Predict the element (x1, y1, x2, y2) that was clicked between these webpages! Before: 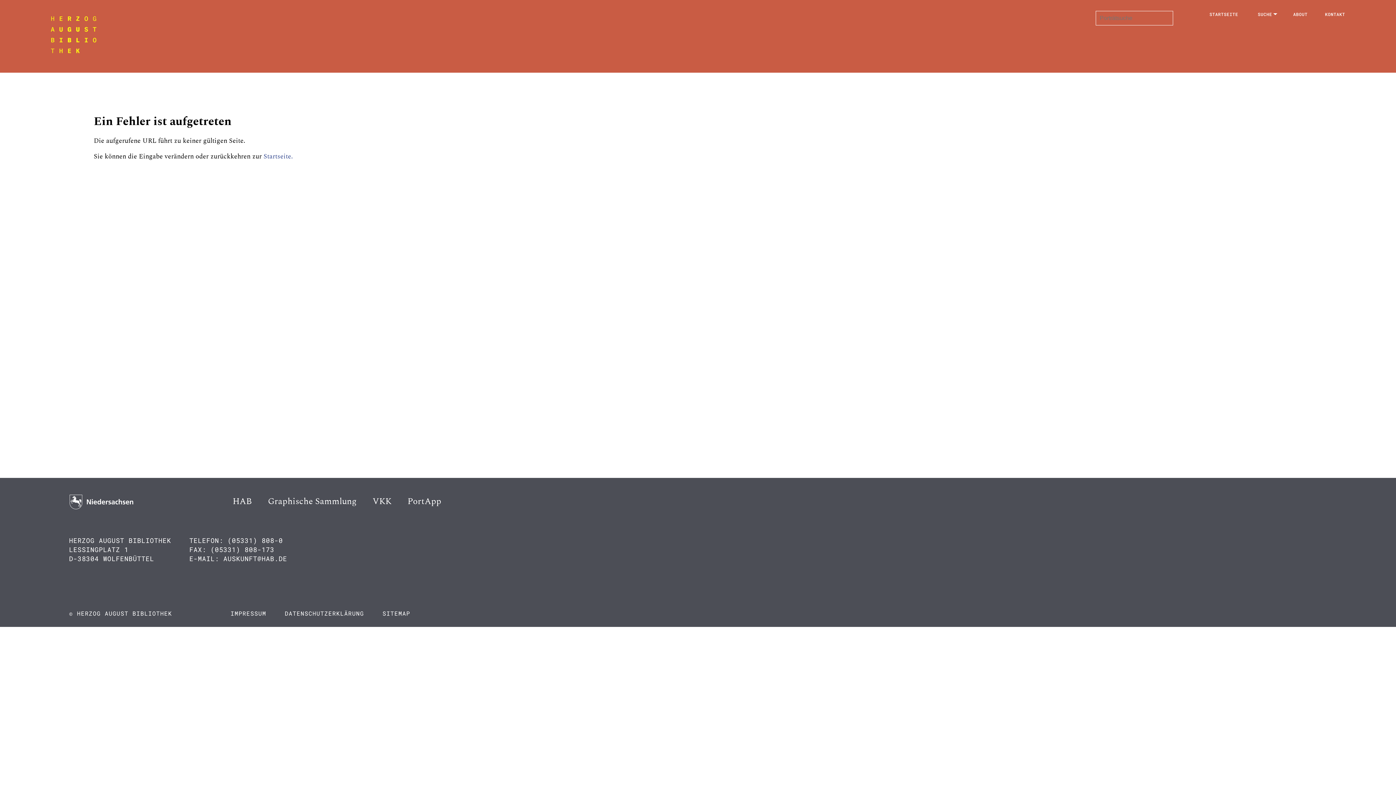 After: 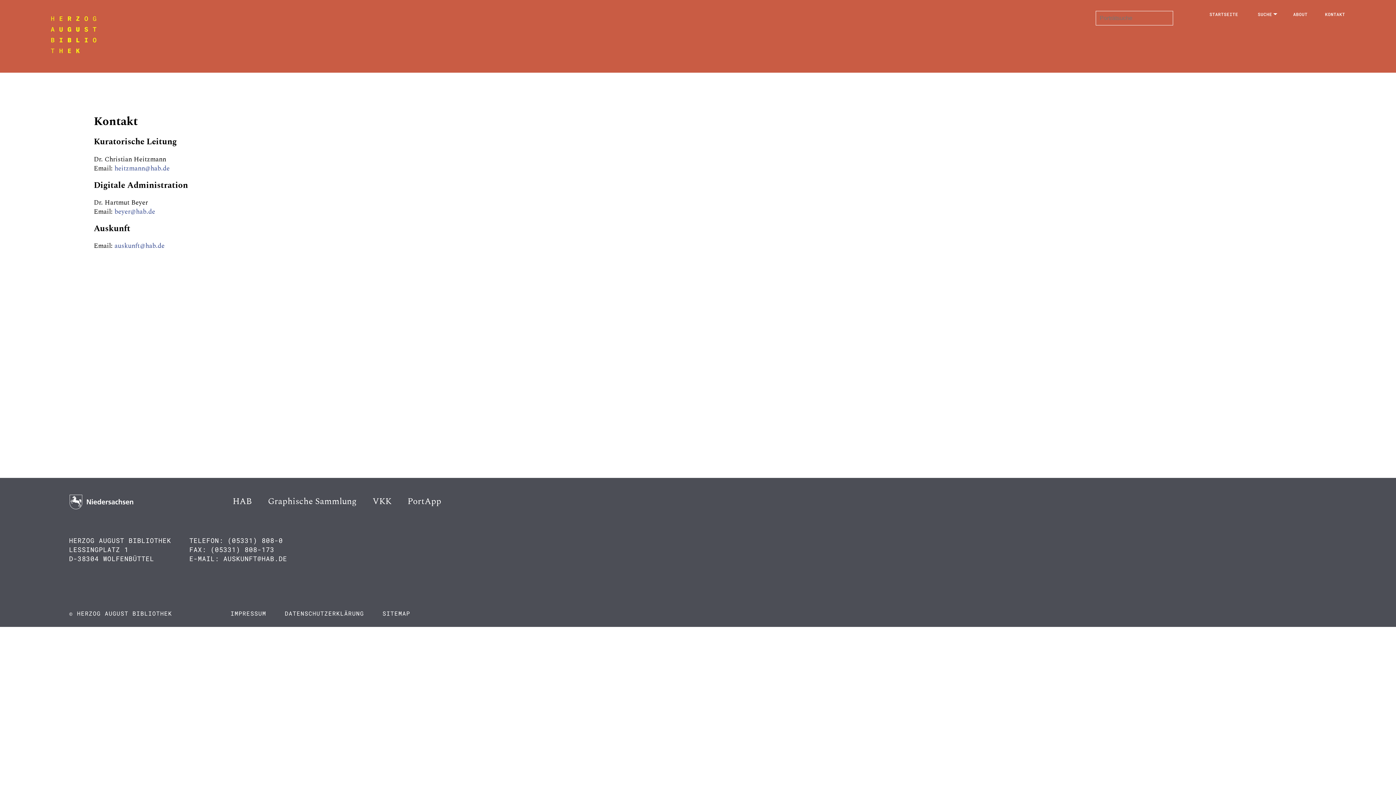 Action: label: KONTAKT bbox: (1325, 11, 1345, 17)